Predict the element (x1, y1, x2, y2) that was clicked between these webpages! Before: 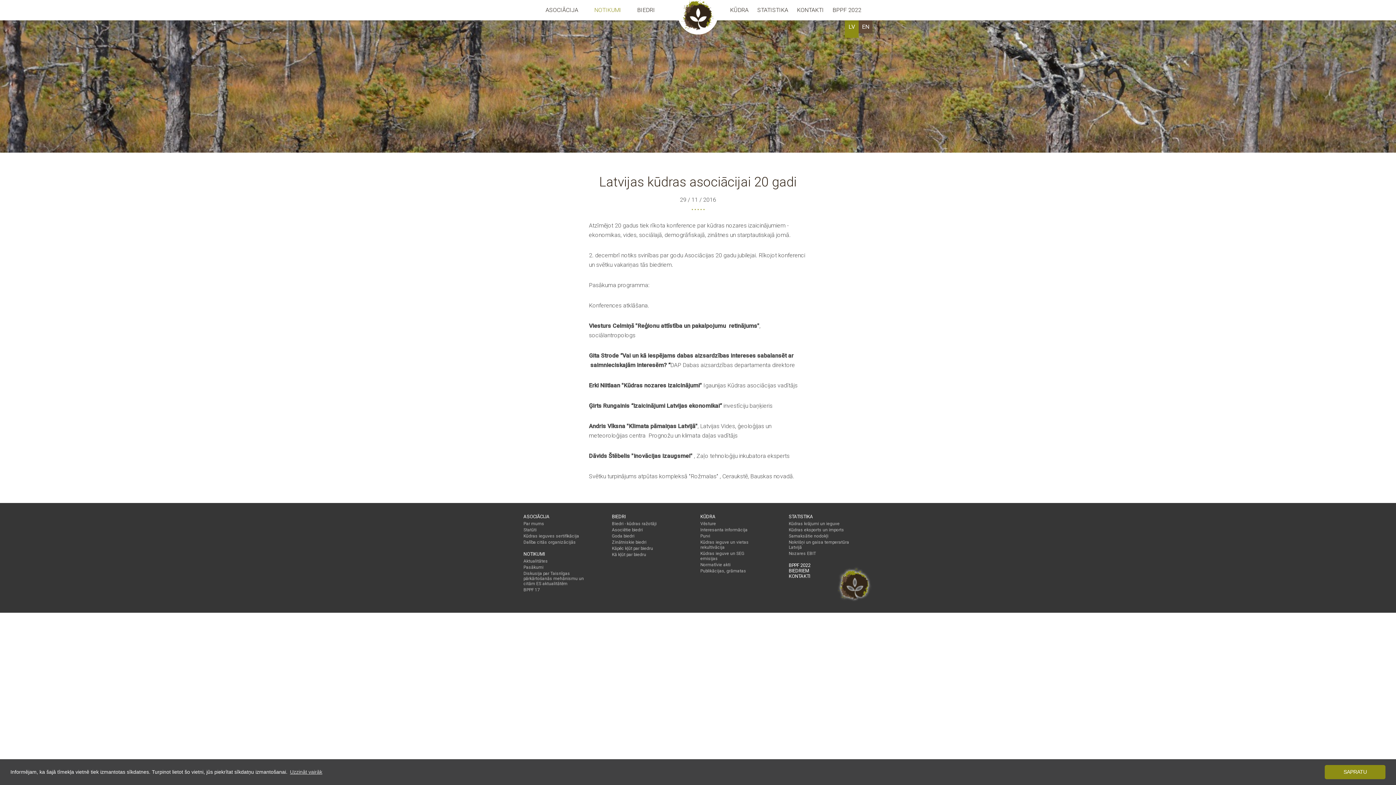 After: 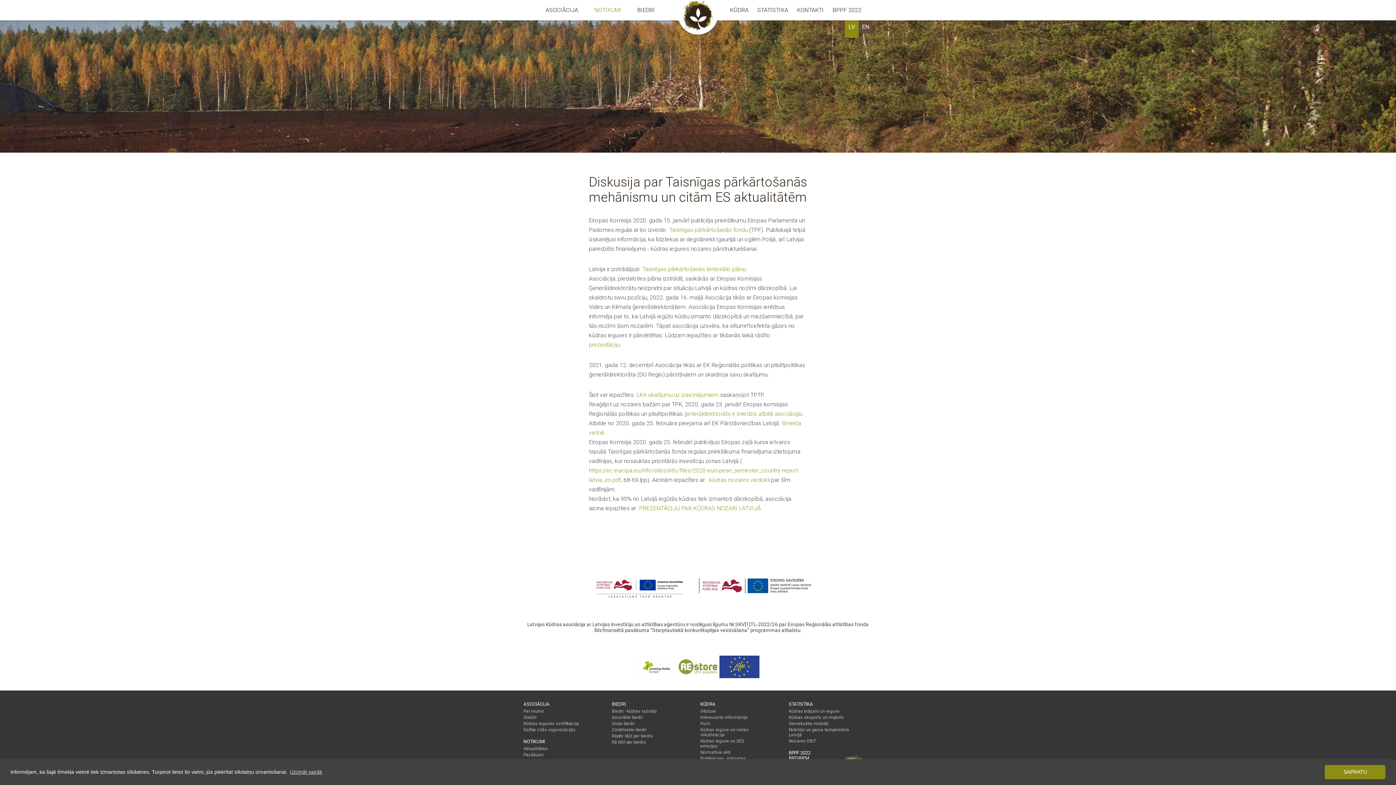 Action: bbox: (523, 571, 584, 586) label: Diskusija par Taisnīgas pārkārtošanās mehānismu un citām ES aktualitātēm